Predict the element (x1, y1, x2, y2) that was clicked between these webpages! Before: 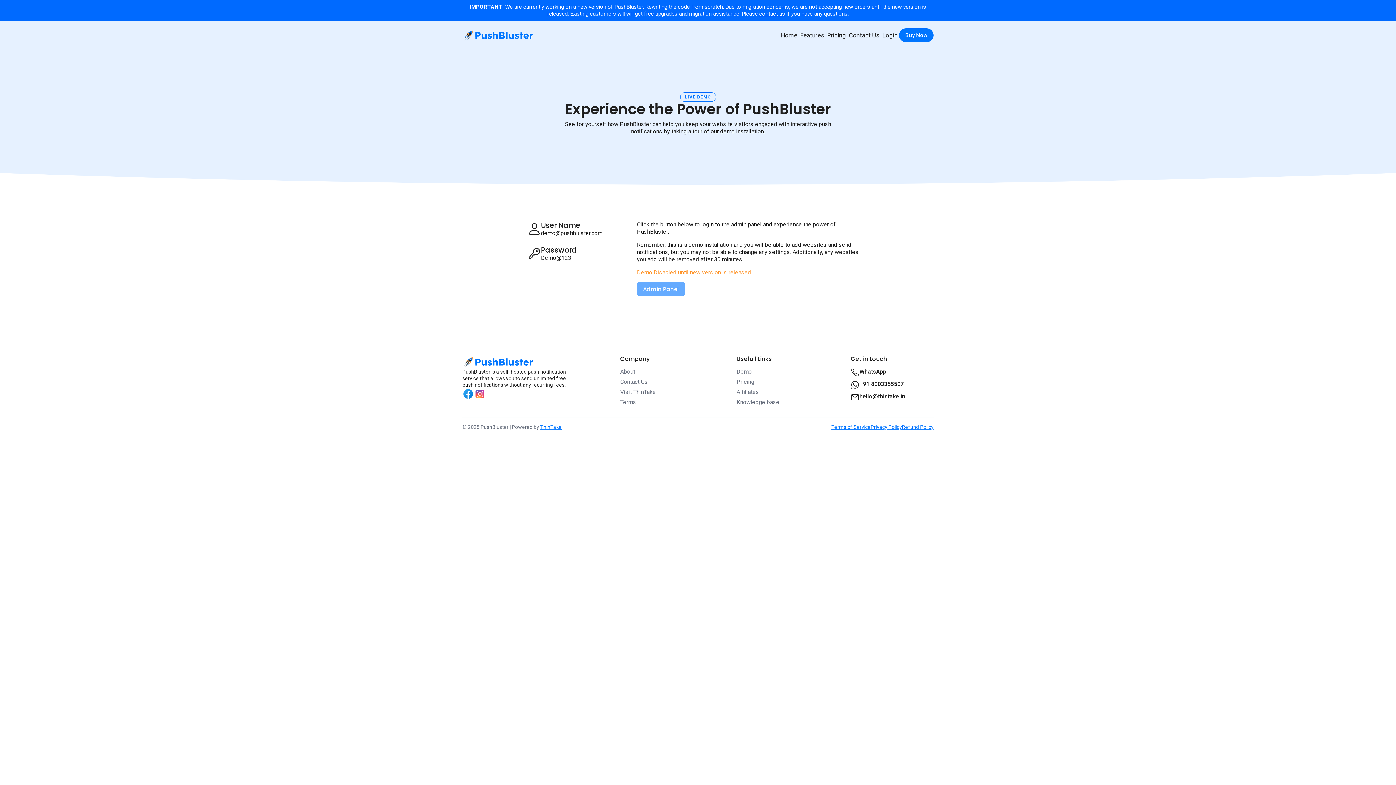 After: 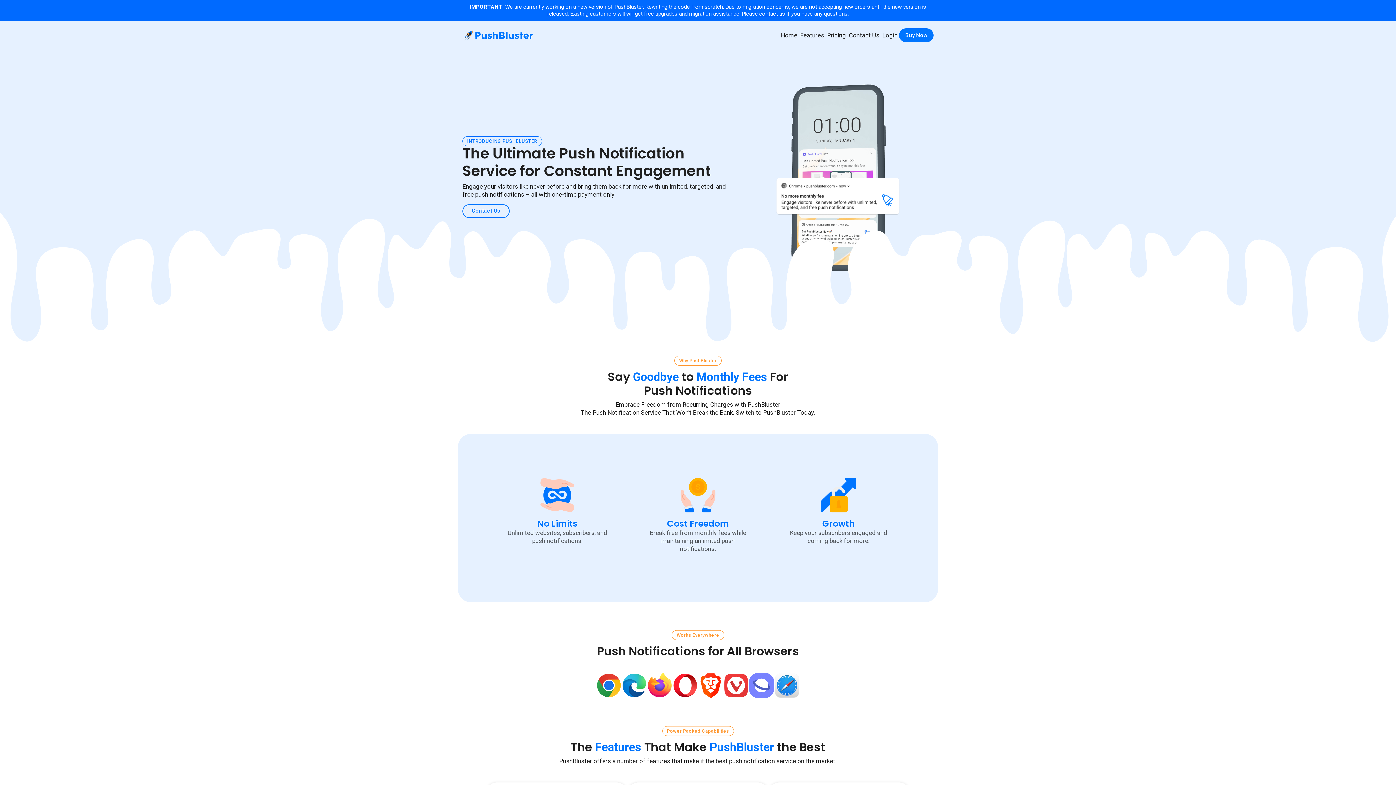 Action: label: Home bbox: (779, 30, 798, 40)